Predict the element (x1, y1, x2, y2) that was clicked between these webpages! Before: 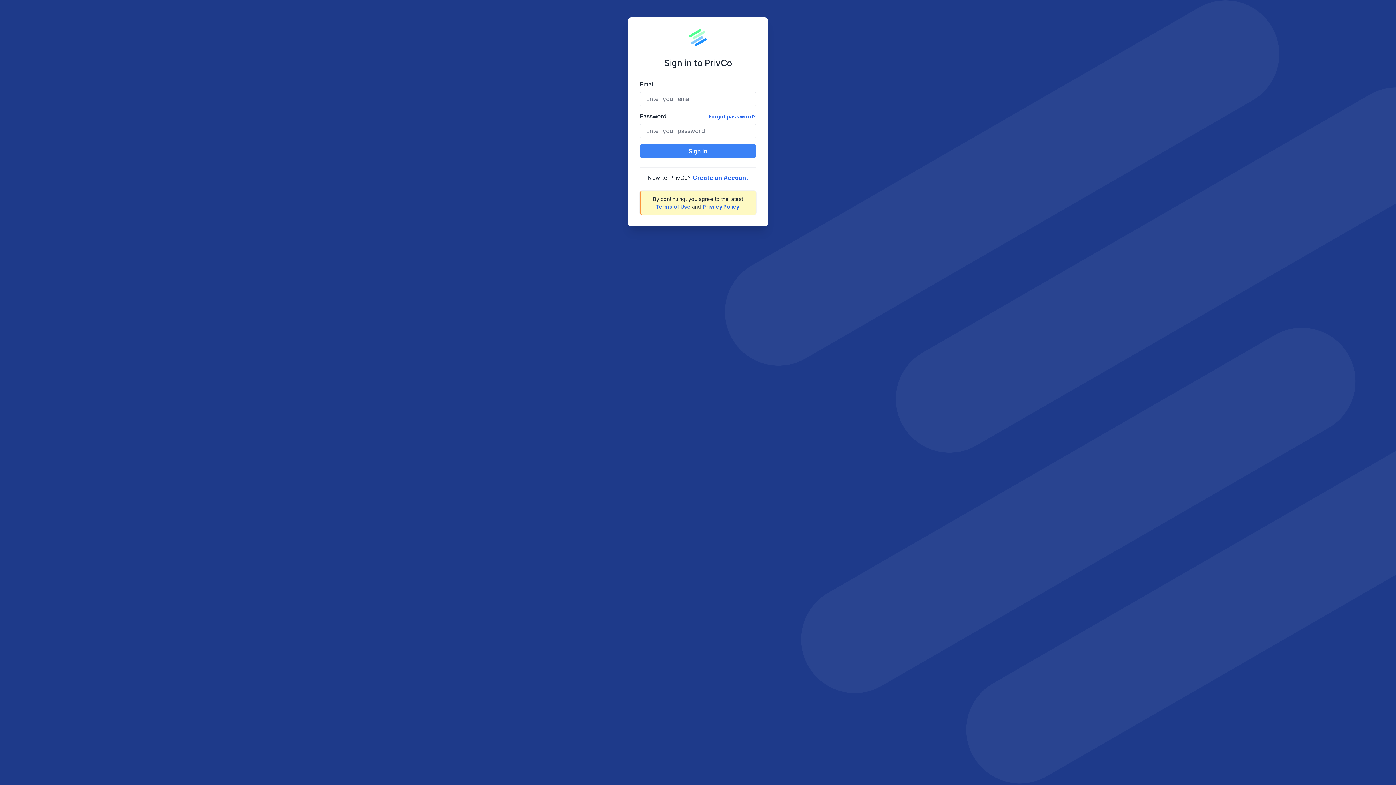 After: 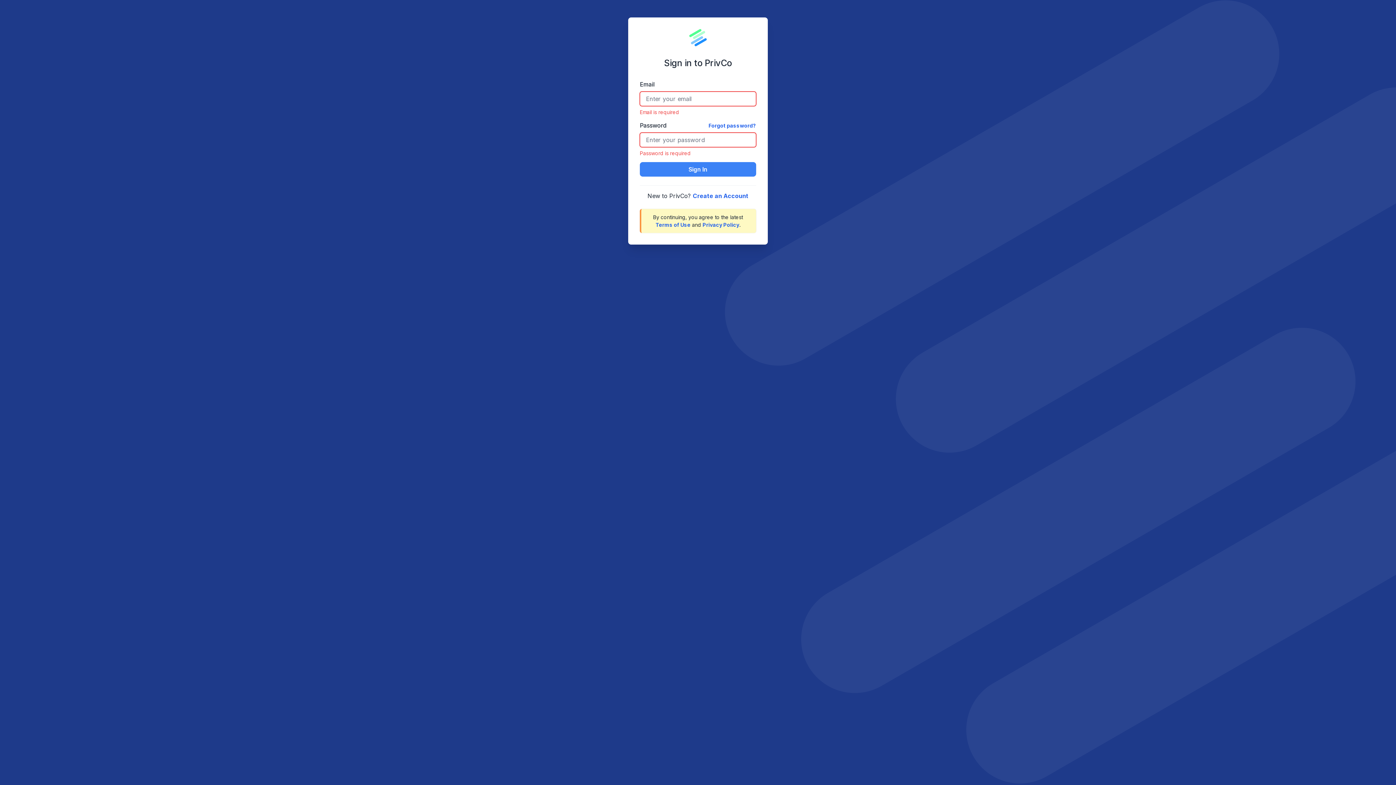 Action: bbox: (640, 144, 756, 158) label: Sign In